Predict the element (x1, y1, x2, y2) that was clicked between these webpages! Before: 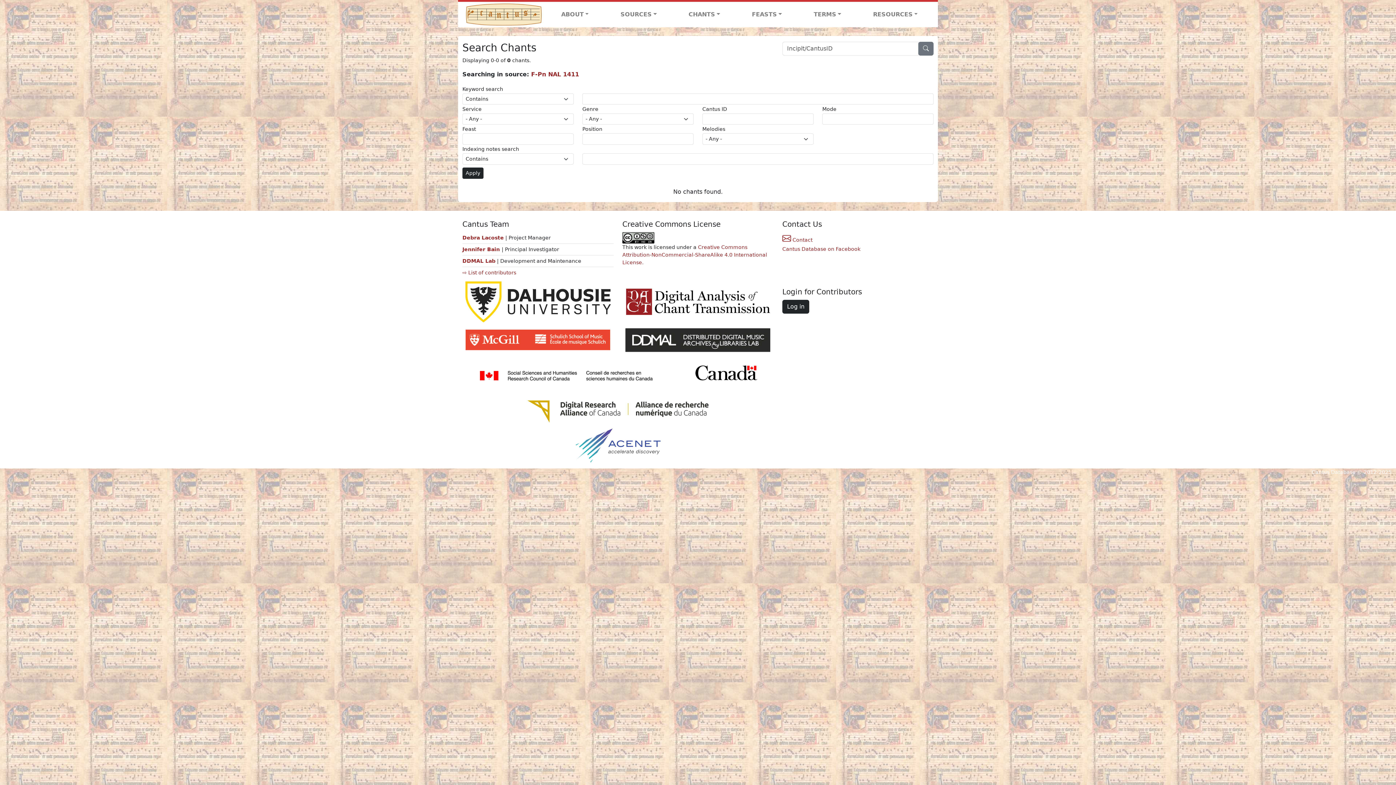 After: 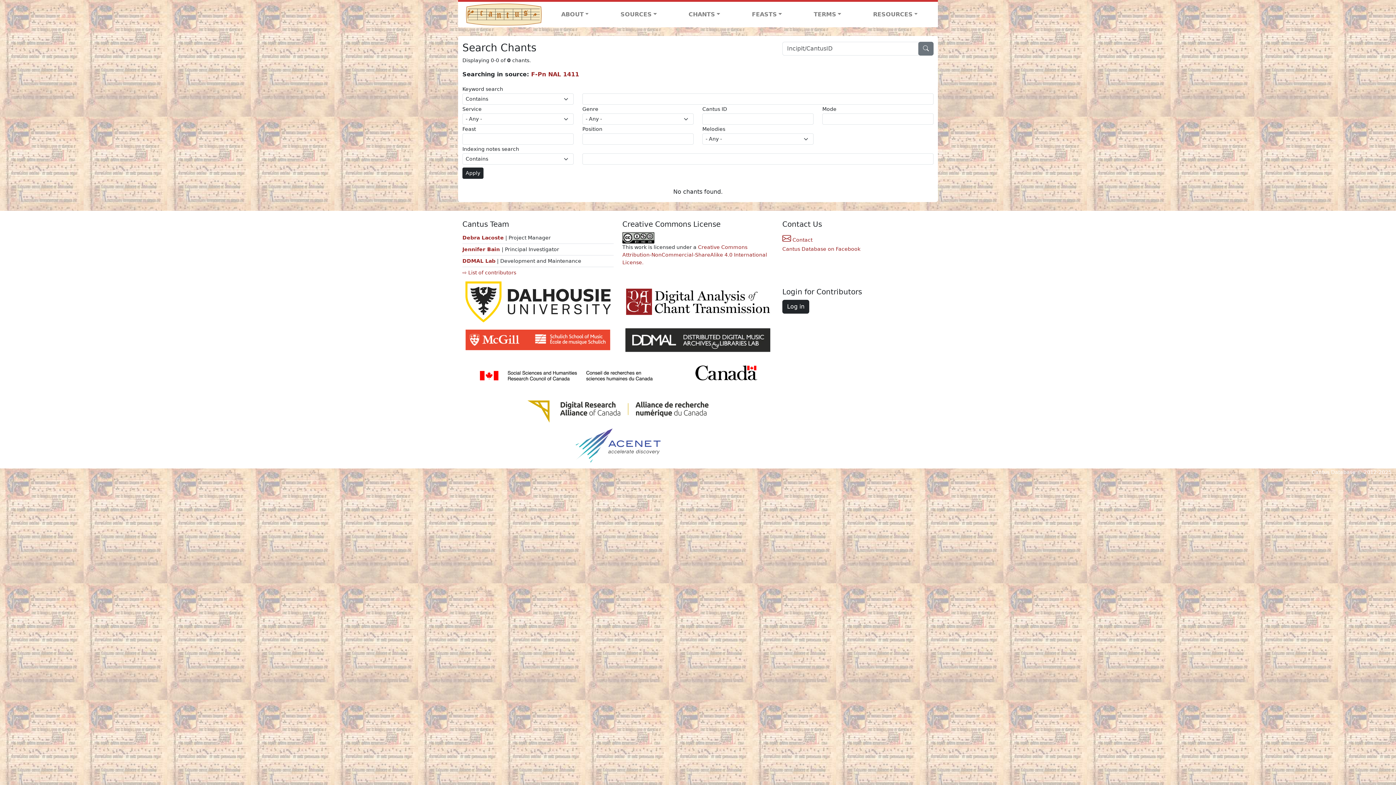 Action: bbox: (622, 325, 773, 355)